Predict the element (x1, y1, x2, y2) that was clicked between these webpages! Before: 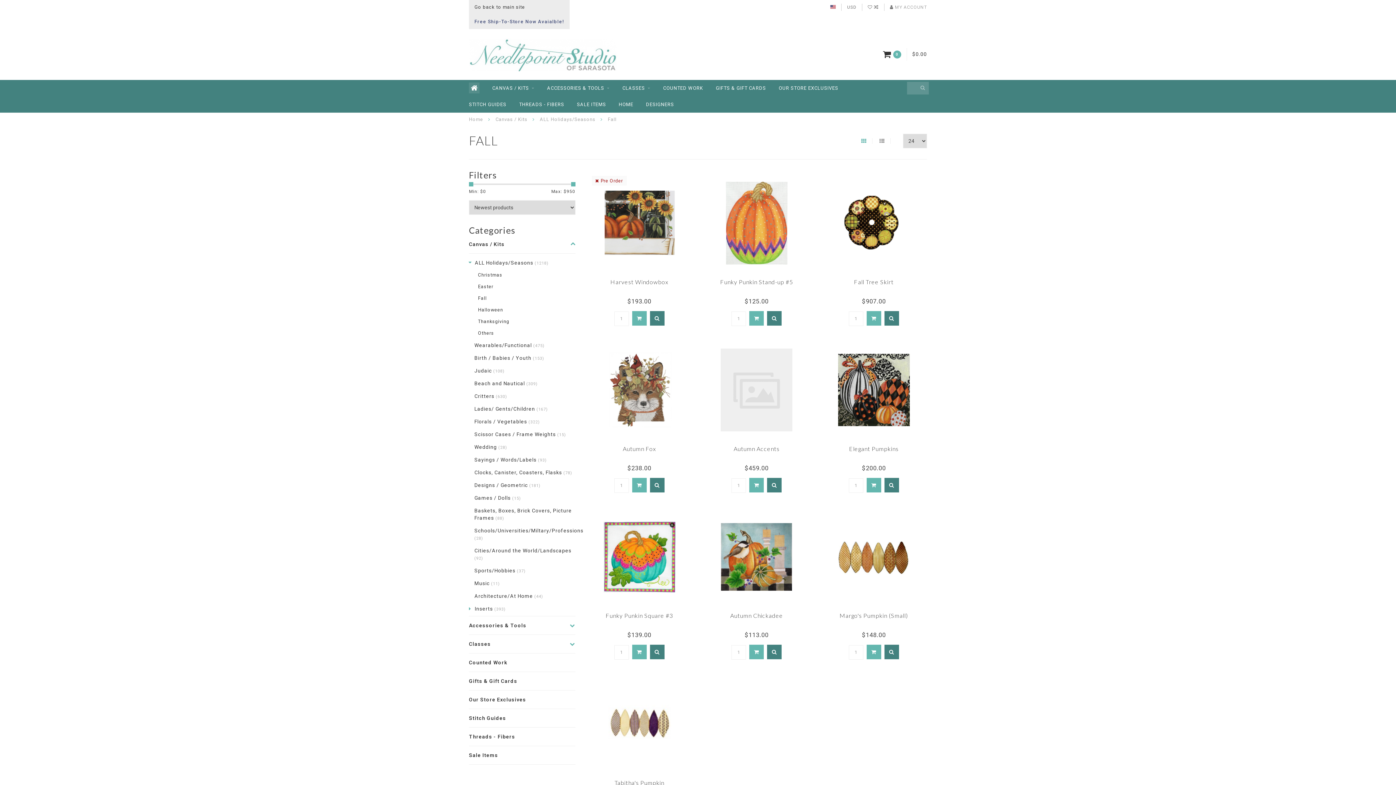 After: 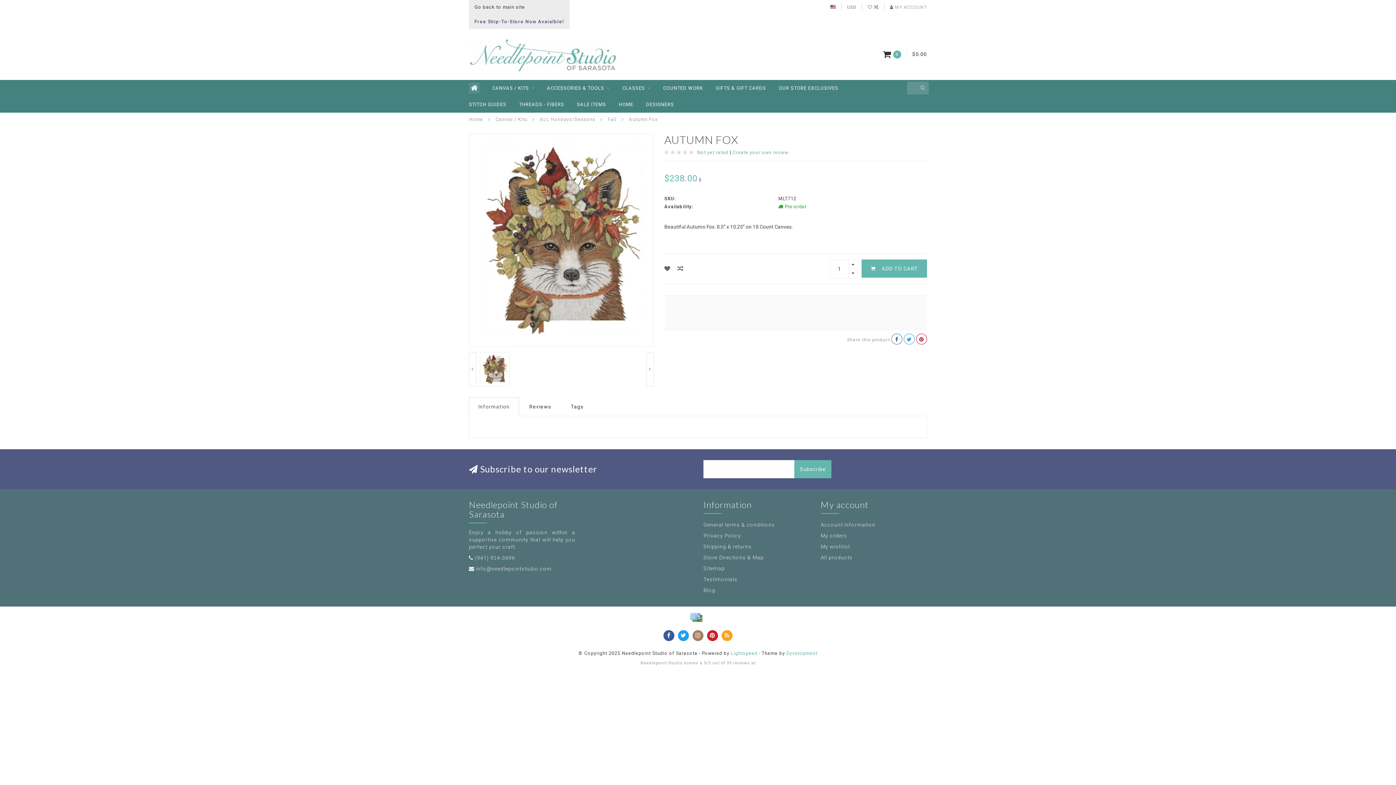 Action: bbox: (597, 385, 681, 390)